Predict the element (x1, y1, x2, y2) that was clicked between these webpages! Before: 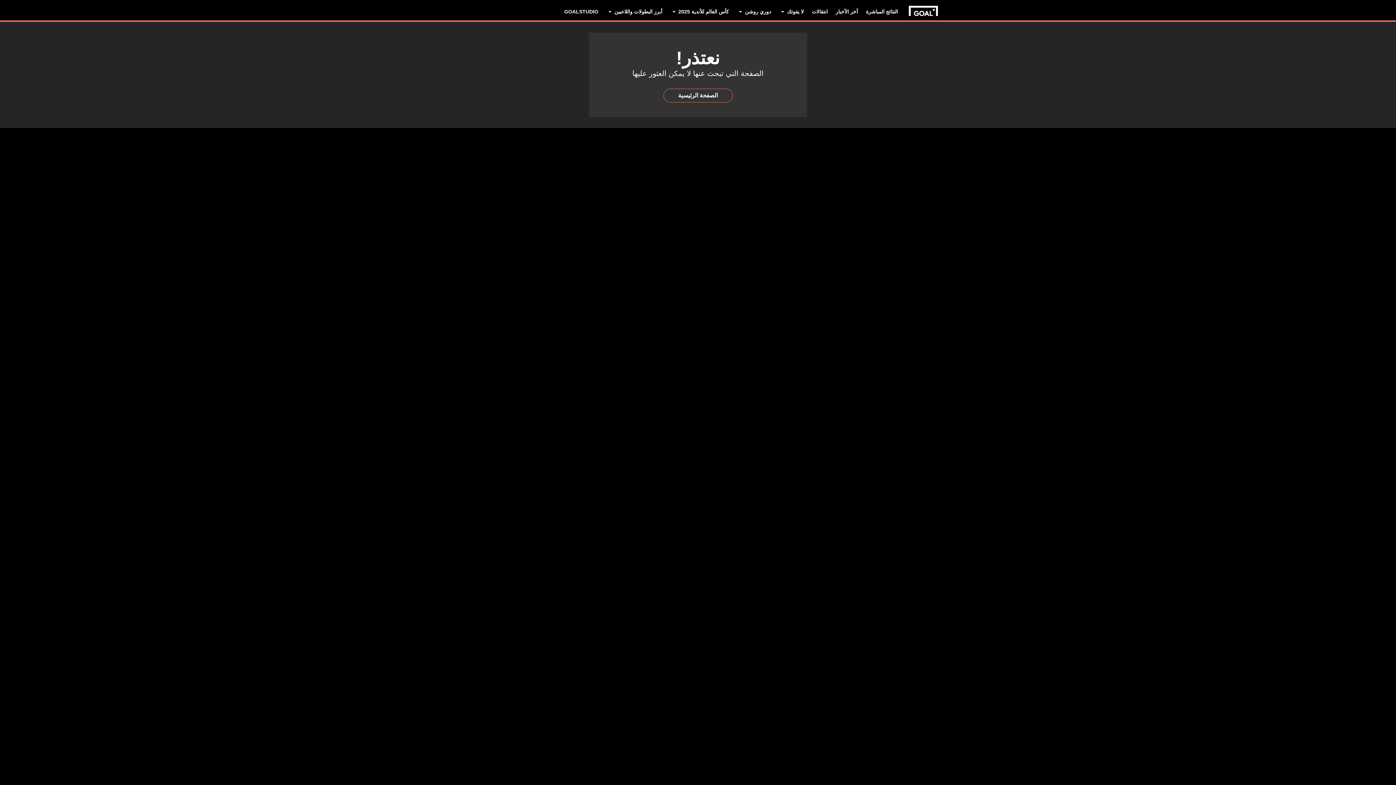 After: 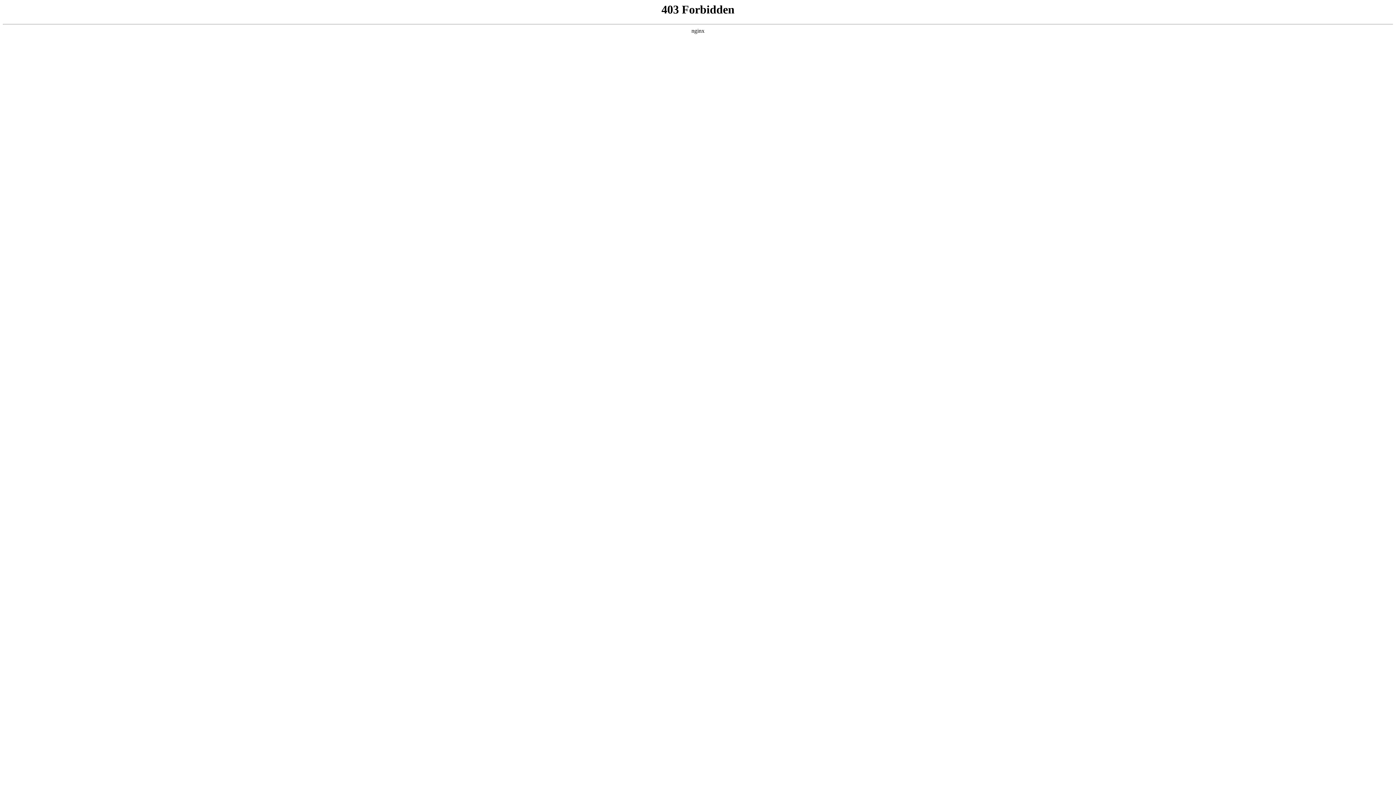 Action: bbox: (564, 0, 598, 22) label: GOALSTUDIO